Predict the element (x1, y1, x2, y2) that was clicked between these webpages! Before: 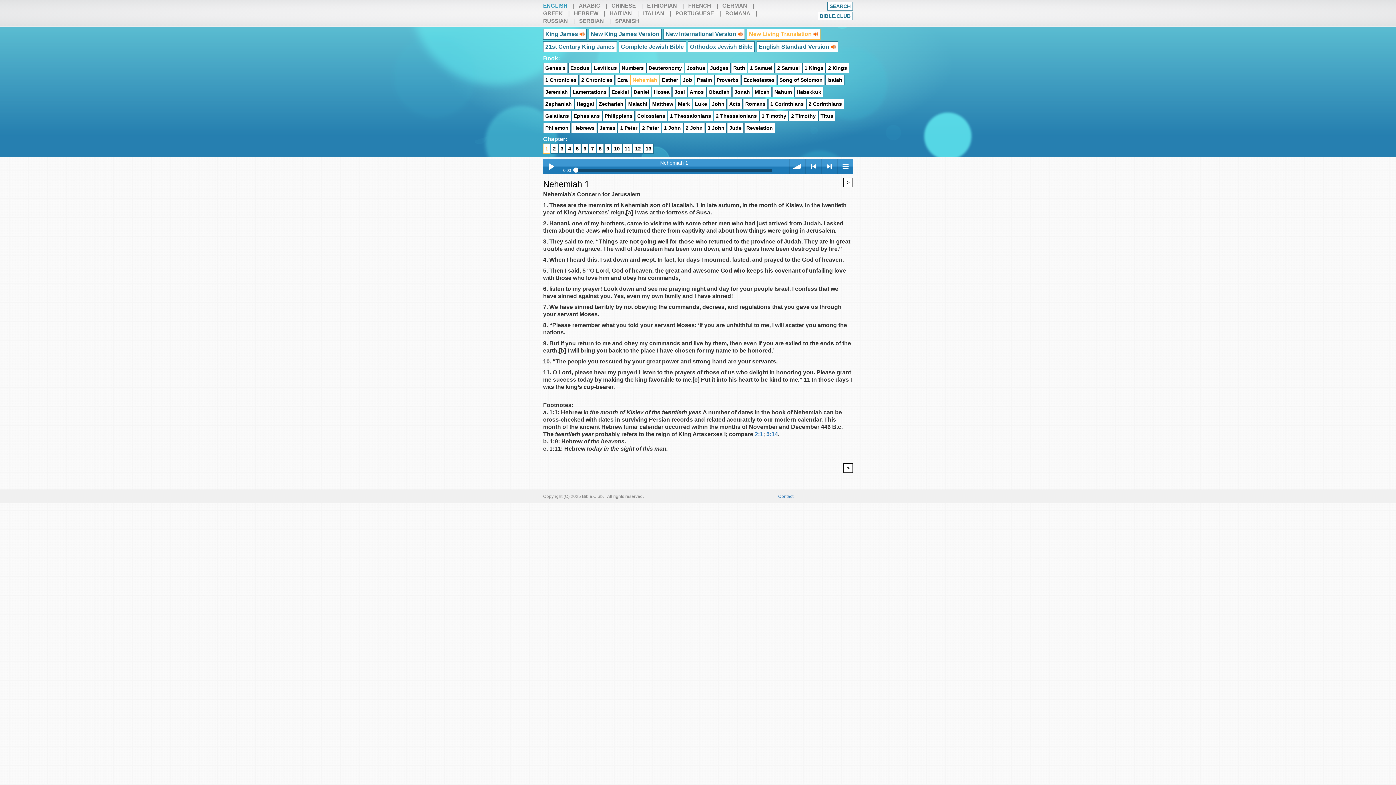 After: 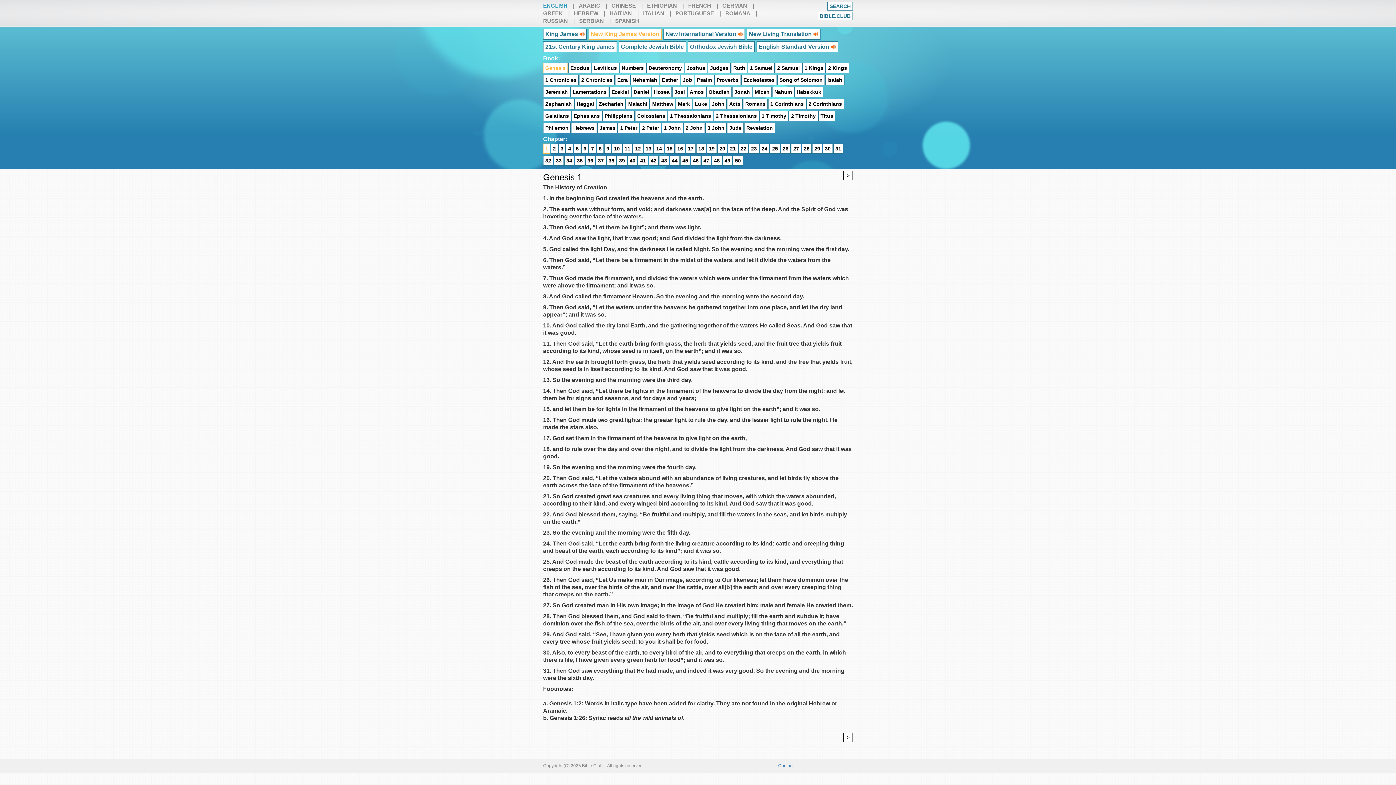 Action: bbox: (588, 28, 661, 39) label: New King James Version